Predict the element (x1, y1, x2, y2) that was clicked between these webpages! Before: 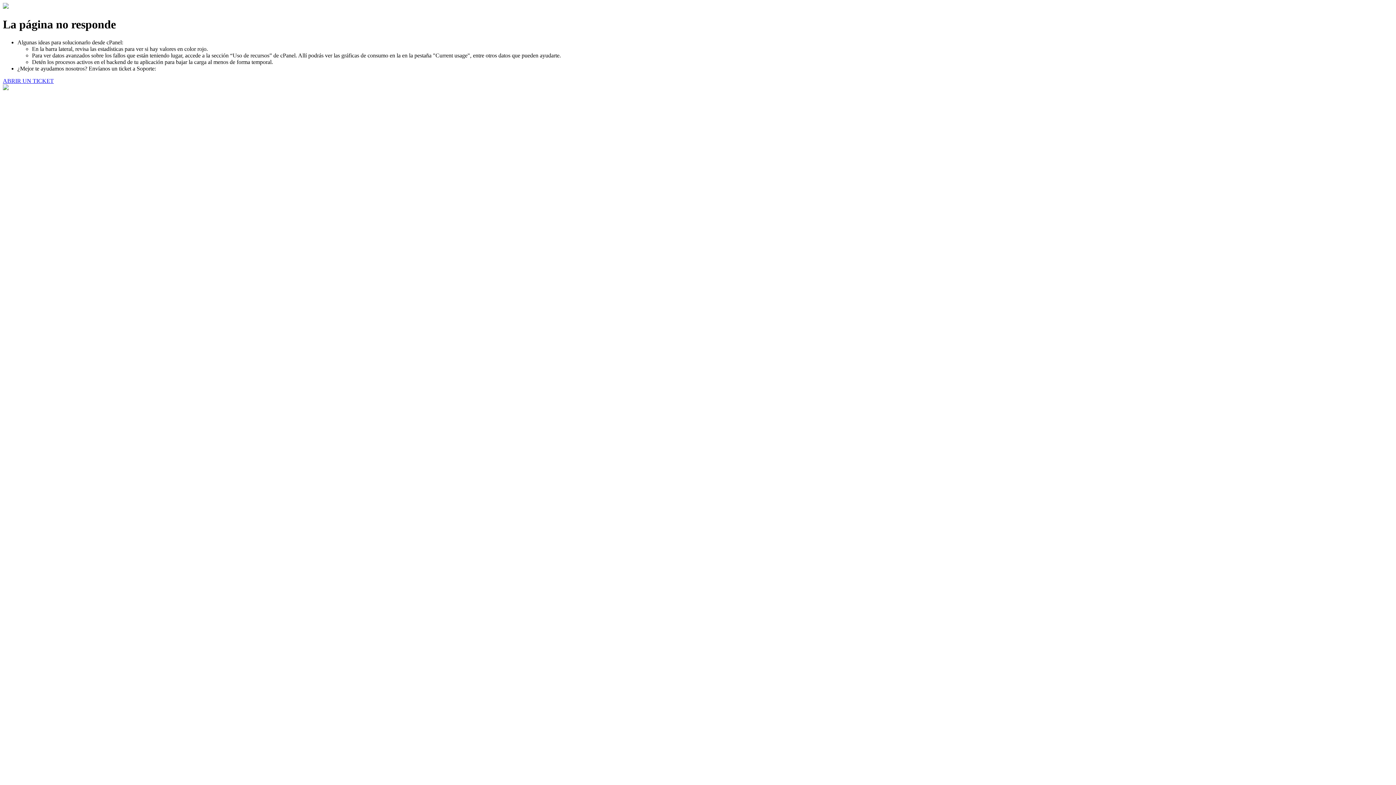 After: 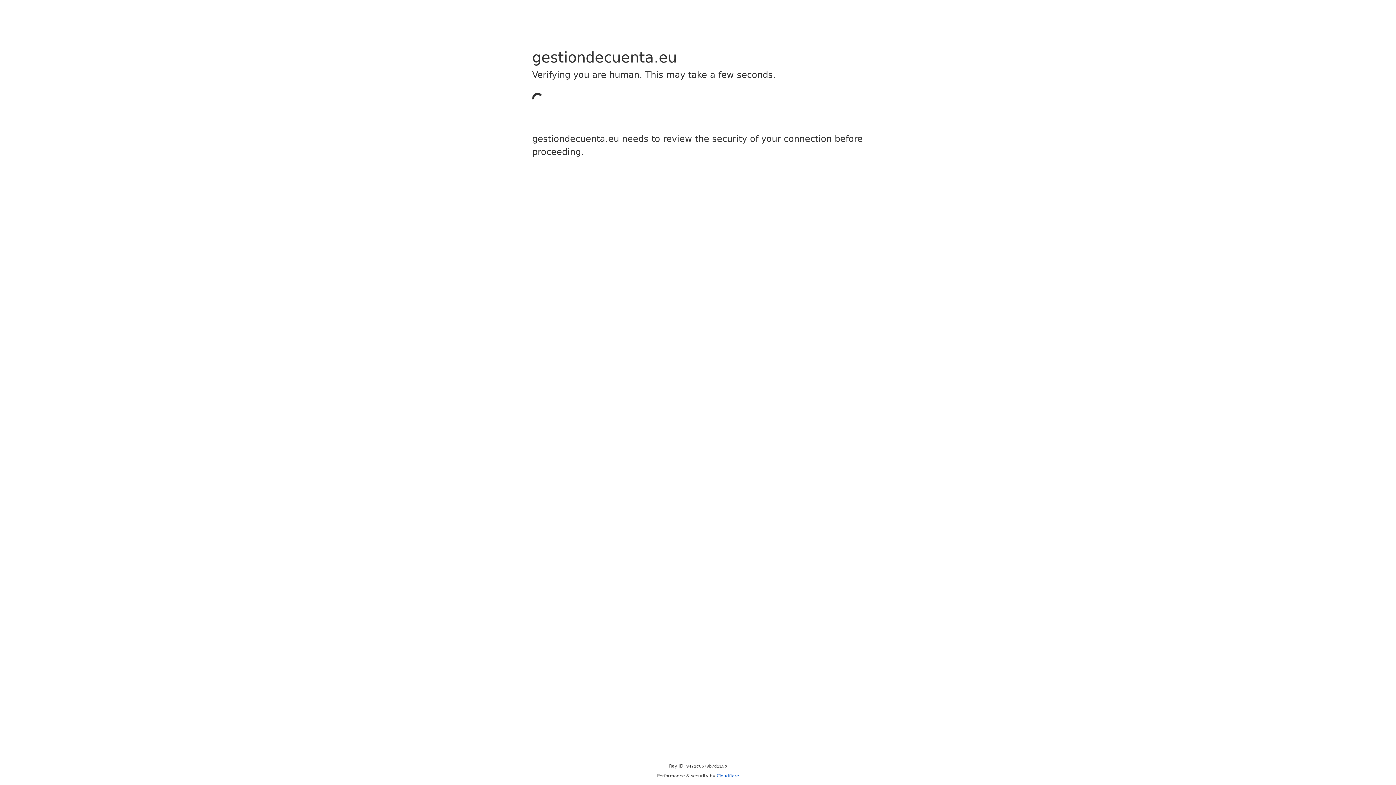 Action: label: ABRIR UN TICKET bbox: (2, 77, 53, 83)